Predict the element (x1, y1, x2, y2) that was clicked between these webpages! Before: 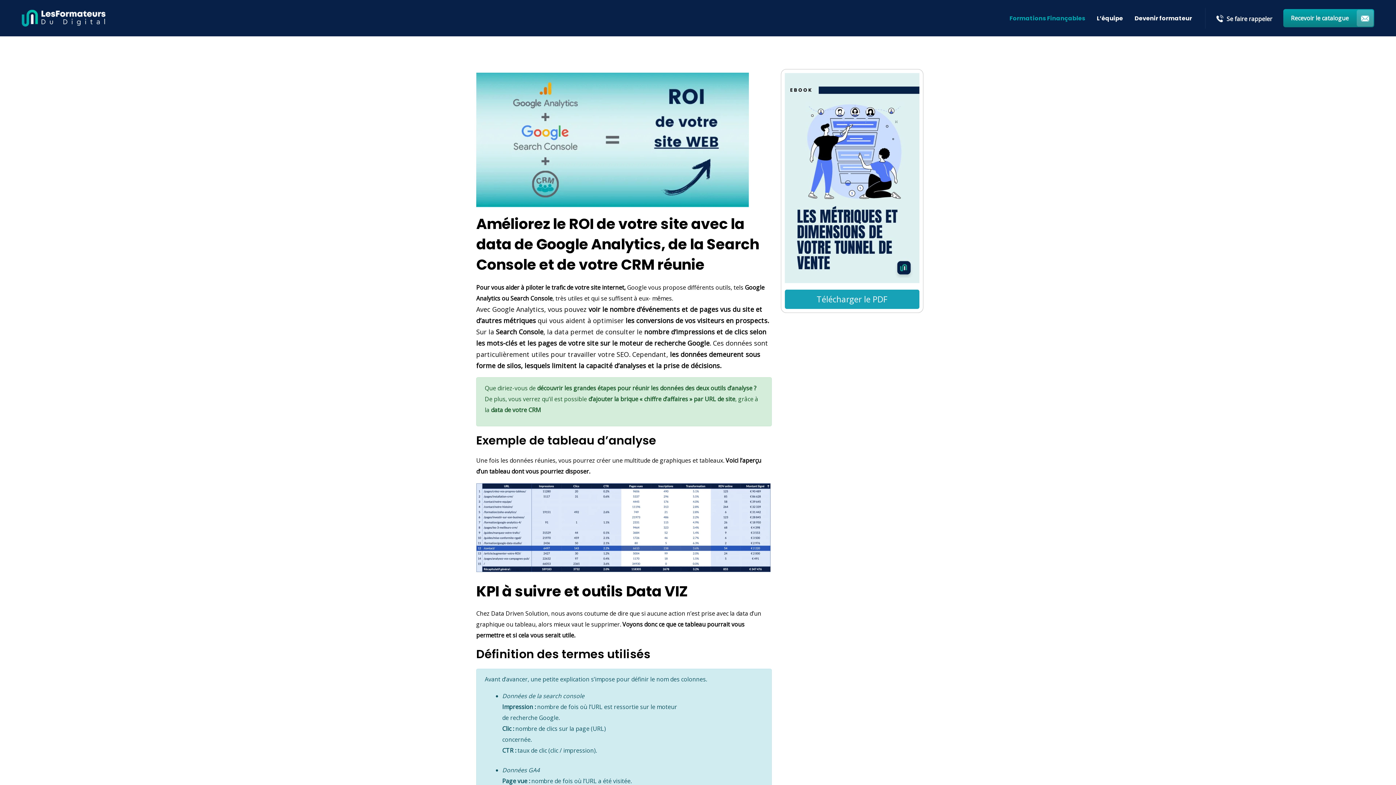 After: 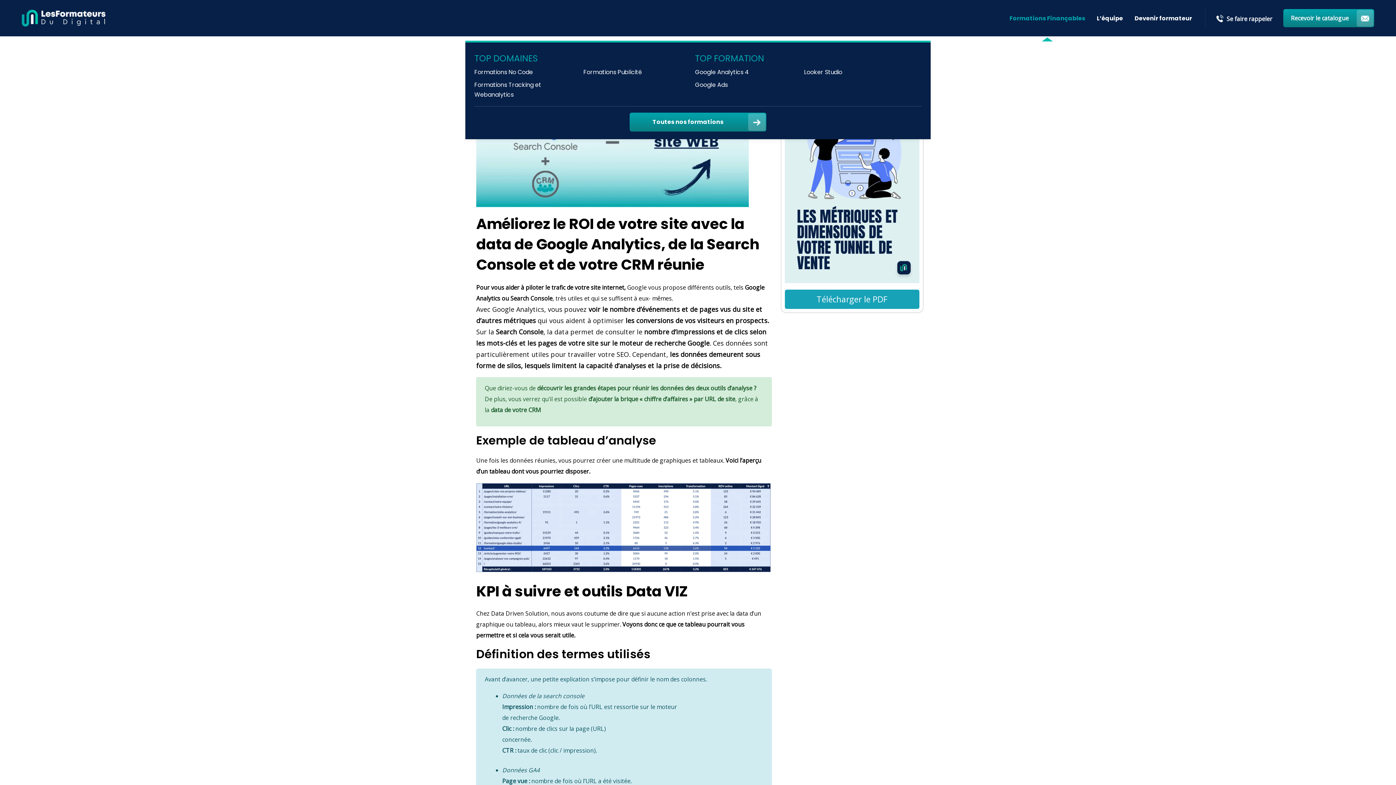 Action: bbox: (1004, 13, 1091, 23) label: Formations Finançables